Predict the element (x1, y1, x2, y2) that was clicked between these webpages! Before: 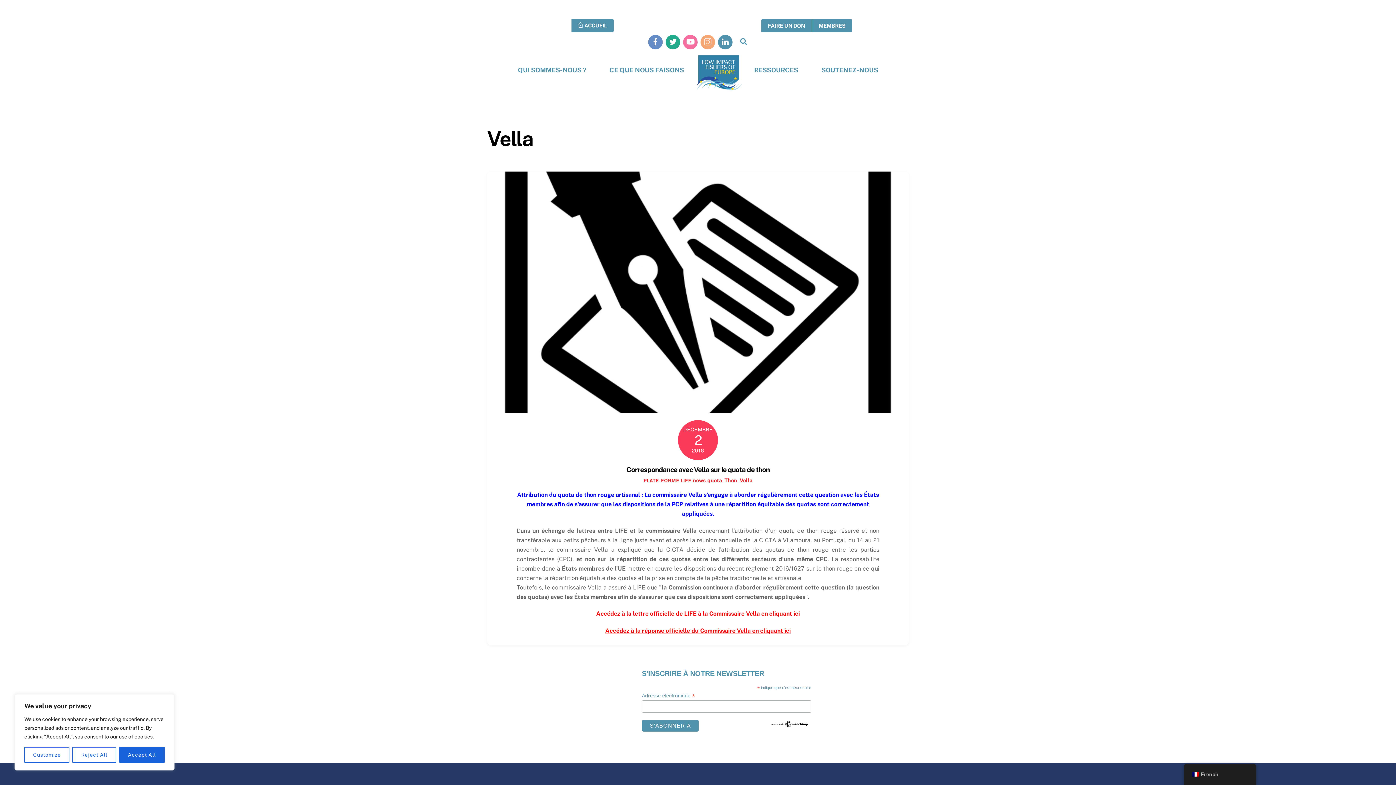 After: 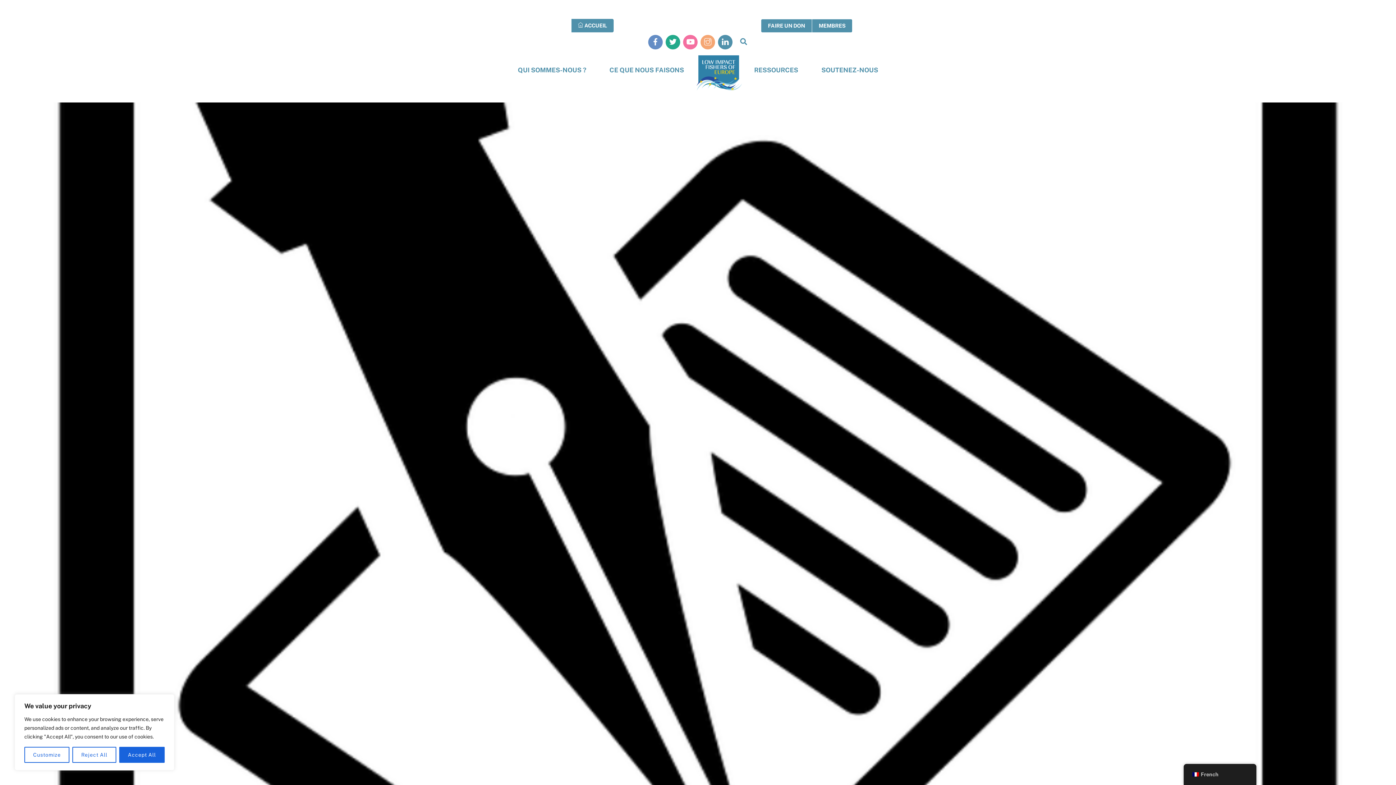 Action: bbox: (487, 404, 909, 411)